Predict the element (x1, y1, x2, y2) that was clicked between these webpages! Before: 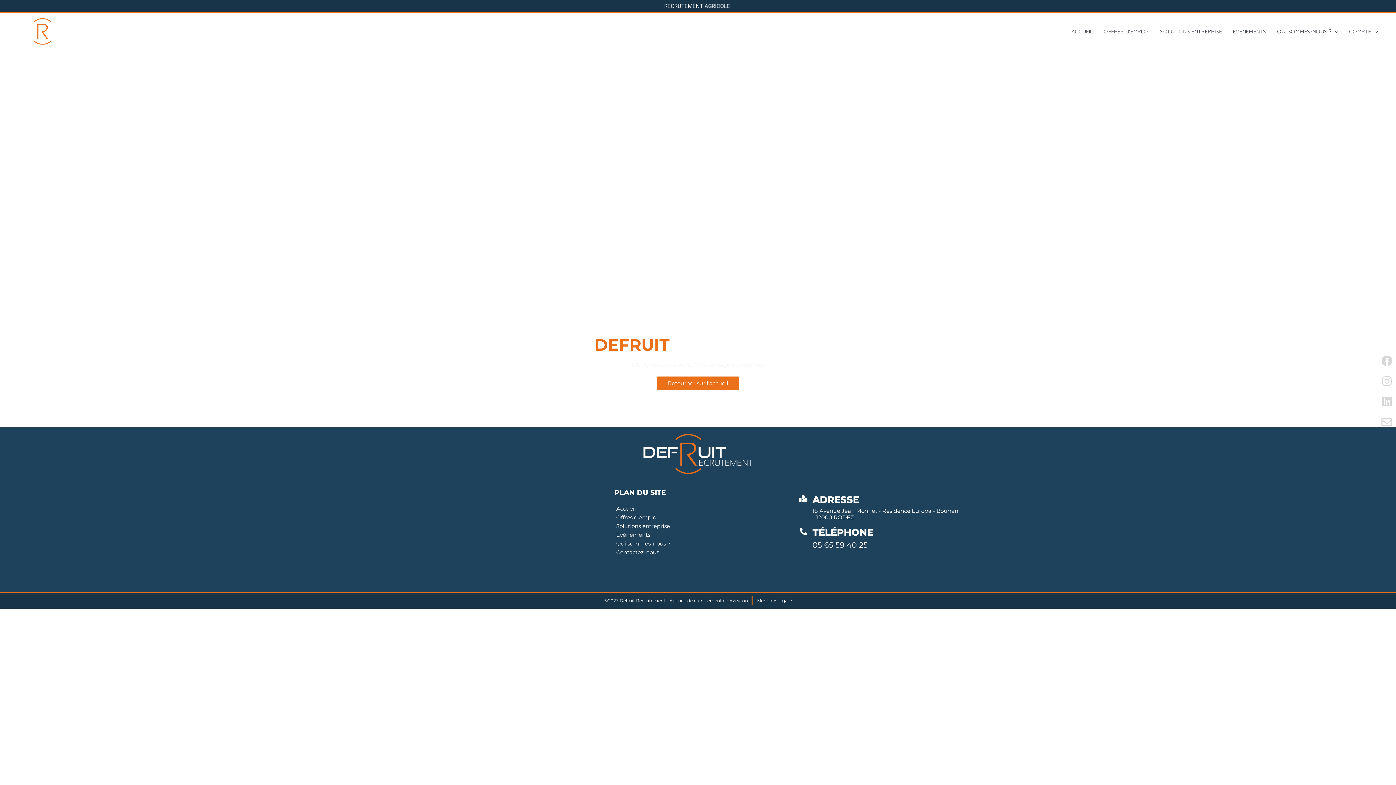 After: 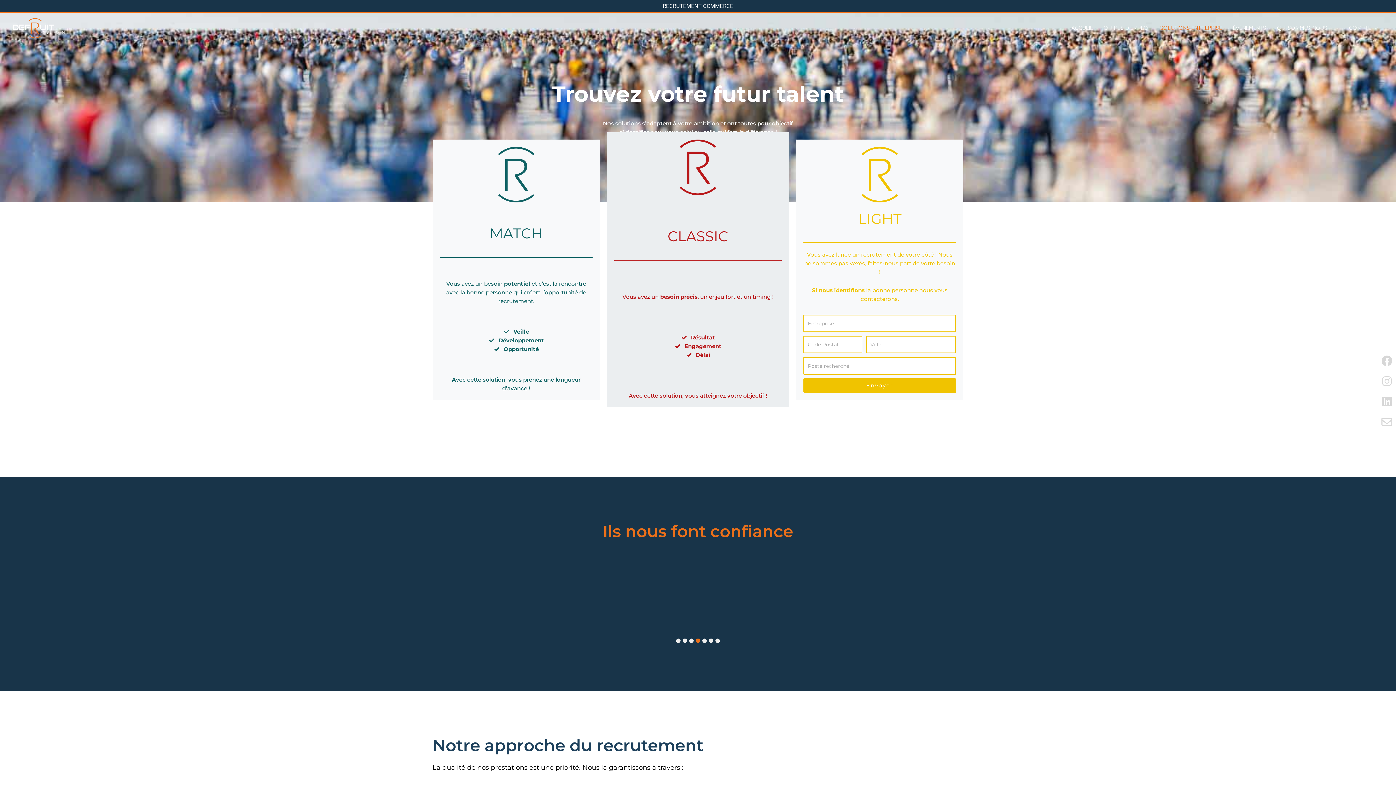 Action: label: Solutions entreprise bbox: (614, 522, 781, 530)